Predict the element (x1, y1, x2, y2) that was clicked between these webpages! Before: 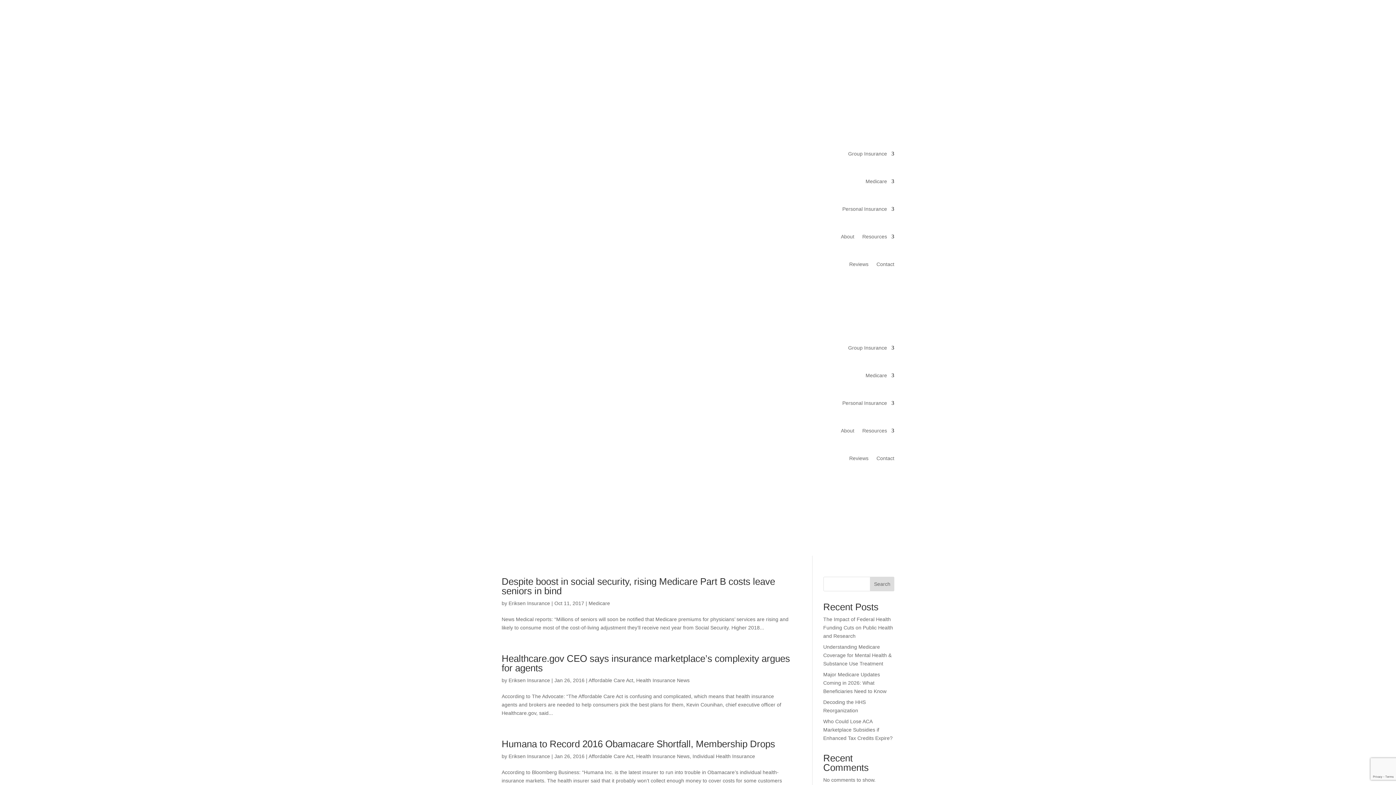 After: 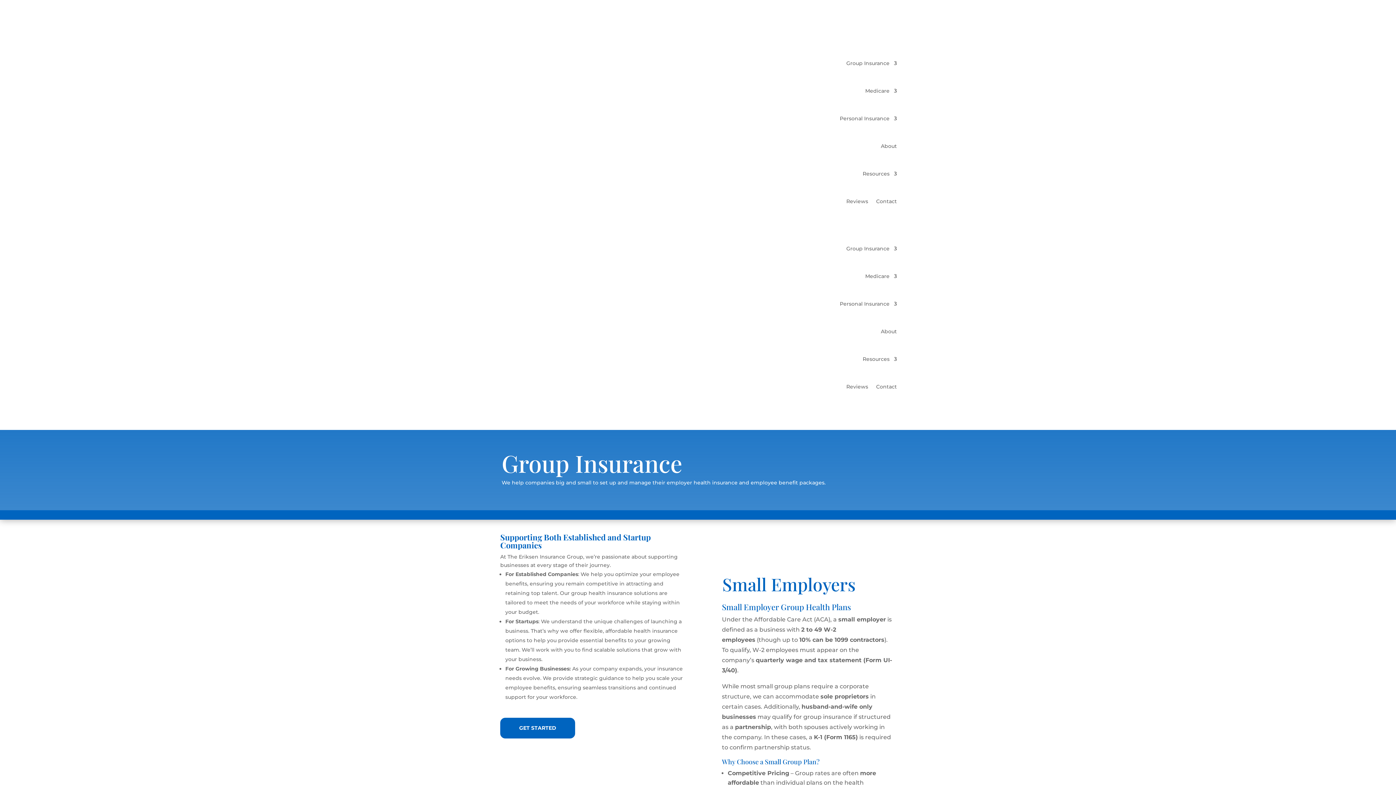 Action: bbox: (848, 334, 894, 361) label: Group Insurance